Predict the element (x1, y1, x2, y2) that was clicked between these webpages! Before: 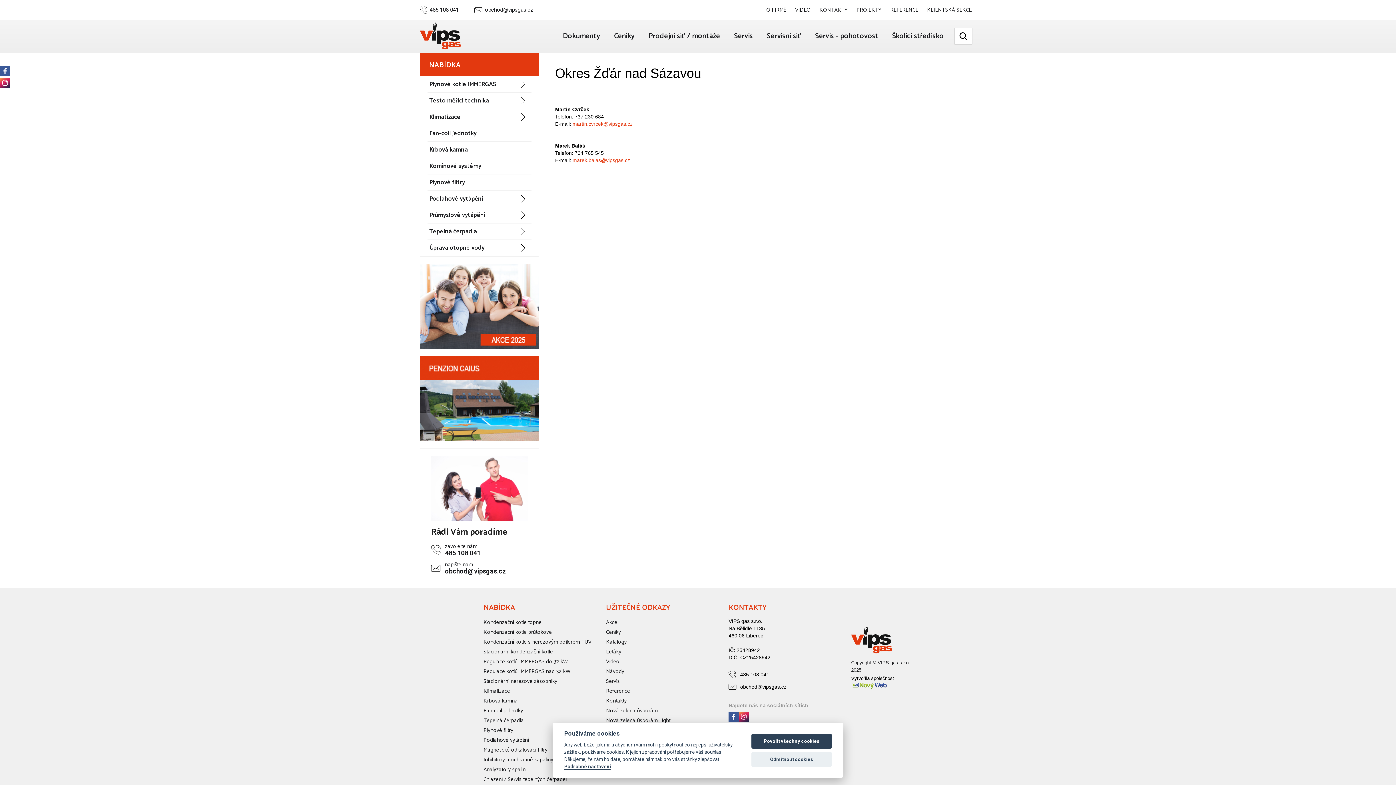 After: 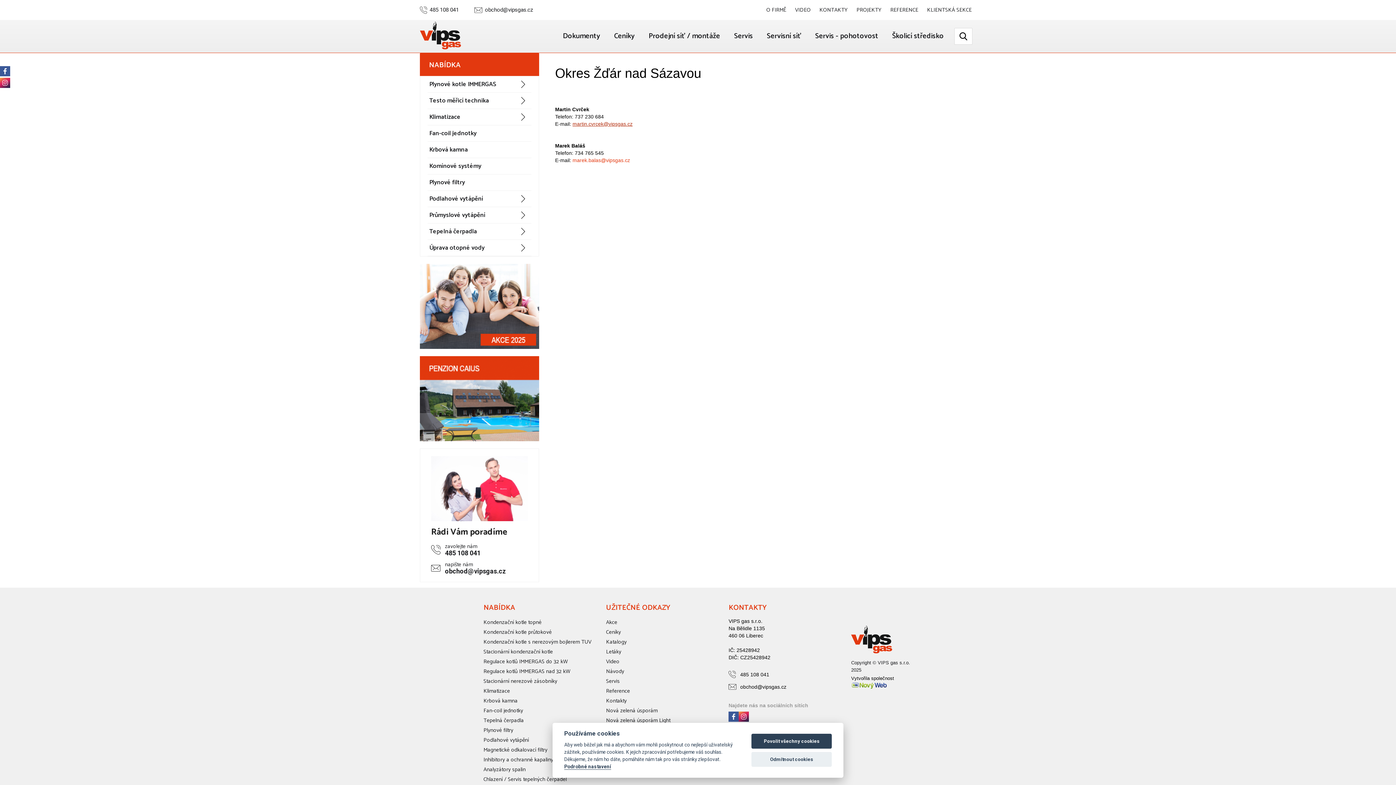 Action: bbox: (572, 121, 632, 126) label: martin.cvrcek@vipsgas.cz